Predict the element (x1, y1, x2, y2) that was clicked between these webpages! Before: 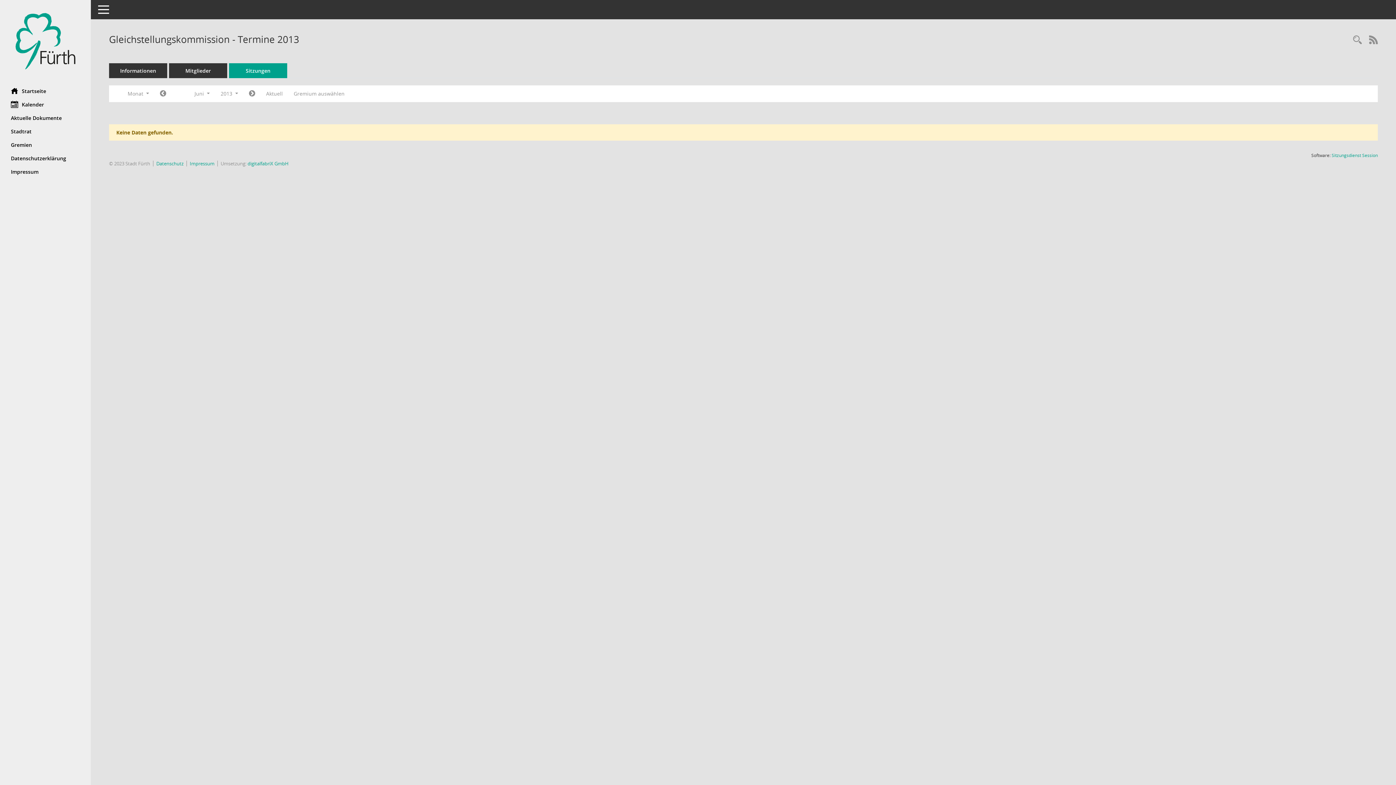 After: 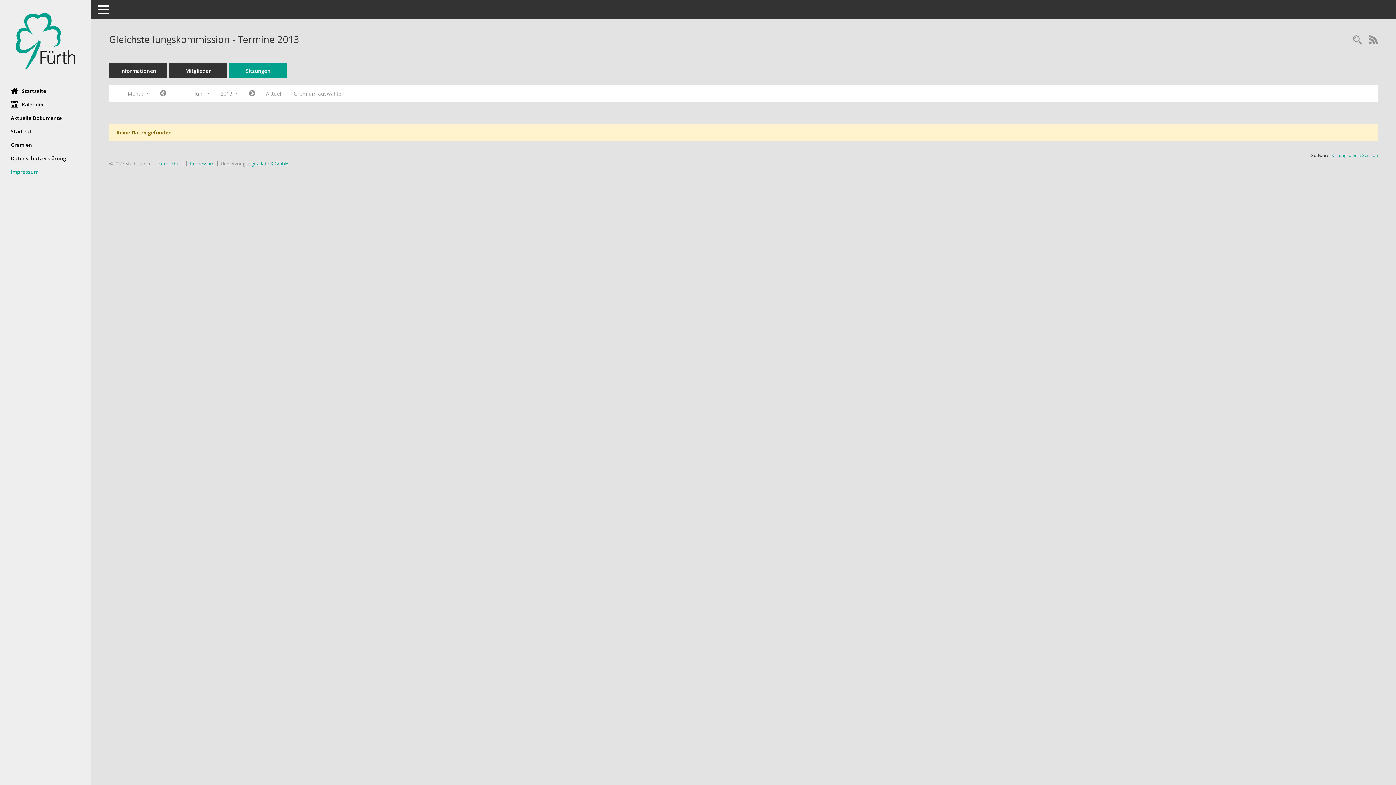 Action: bbox: (0, 165, 90, 178) label: Externer Link: Impressum